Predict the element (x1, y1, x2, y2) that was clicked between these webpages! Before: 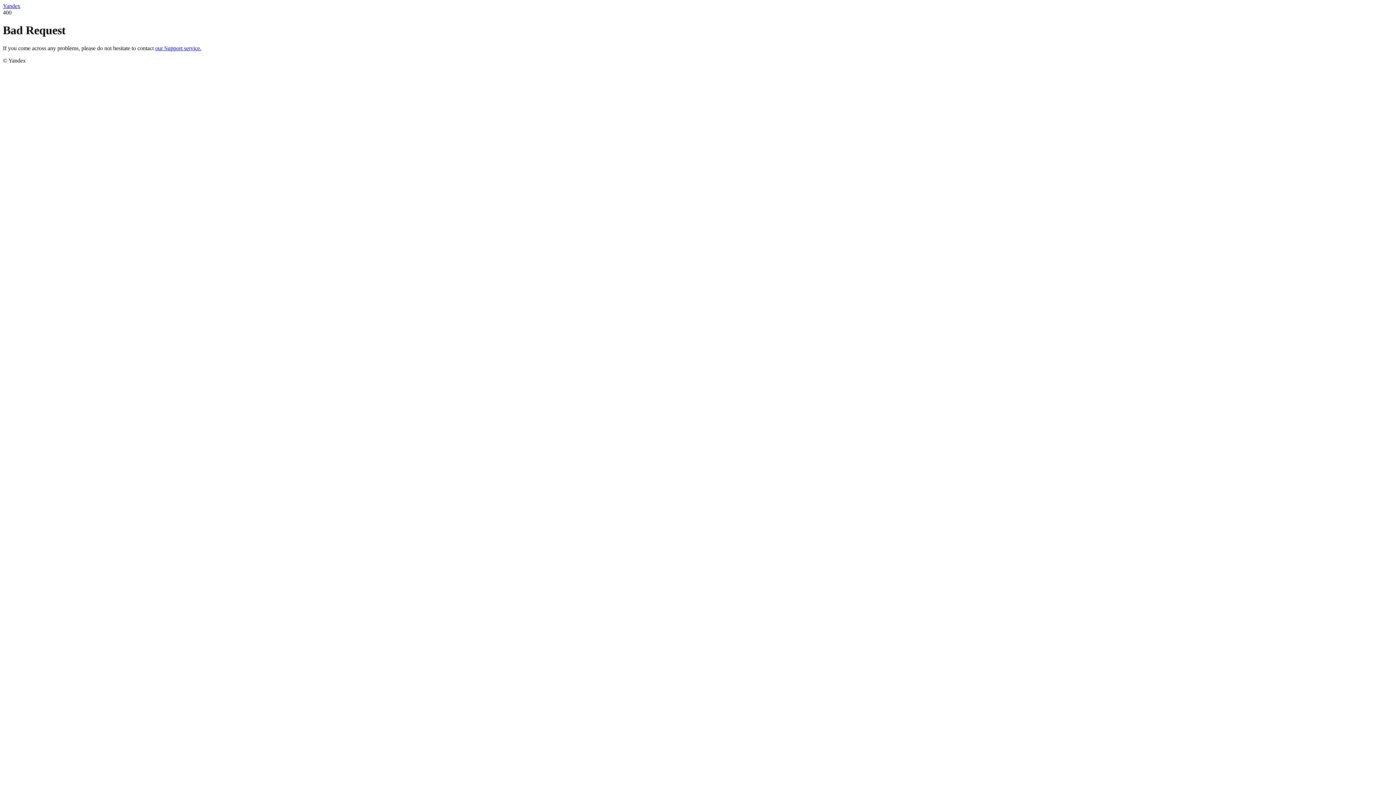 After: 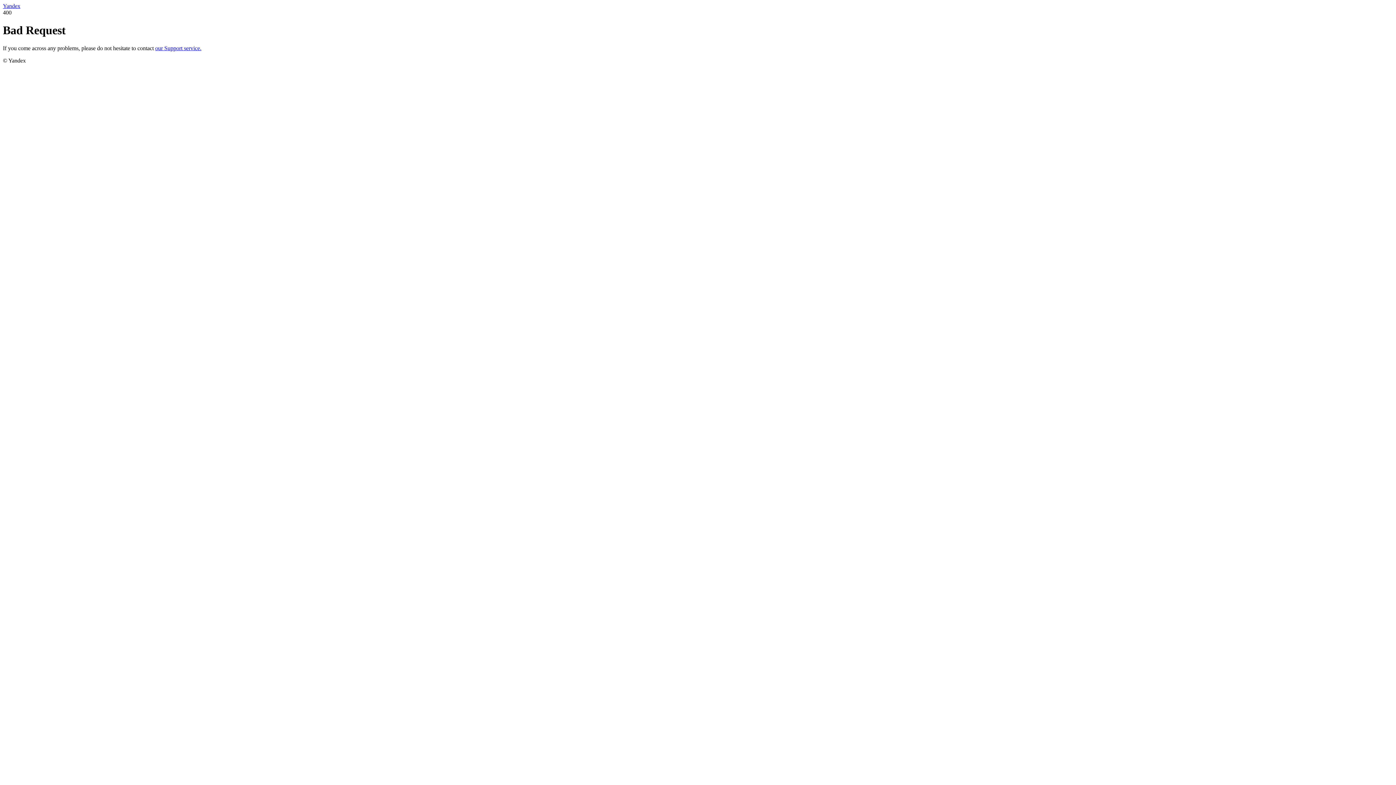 Action: label: our Support service. bbox: (155, 45, 201, 51)